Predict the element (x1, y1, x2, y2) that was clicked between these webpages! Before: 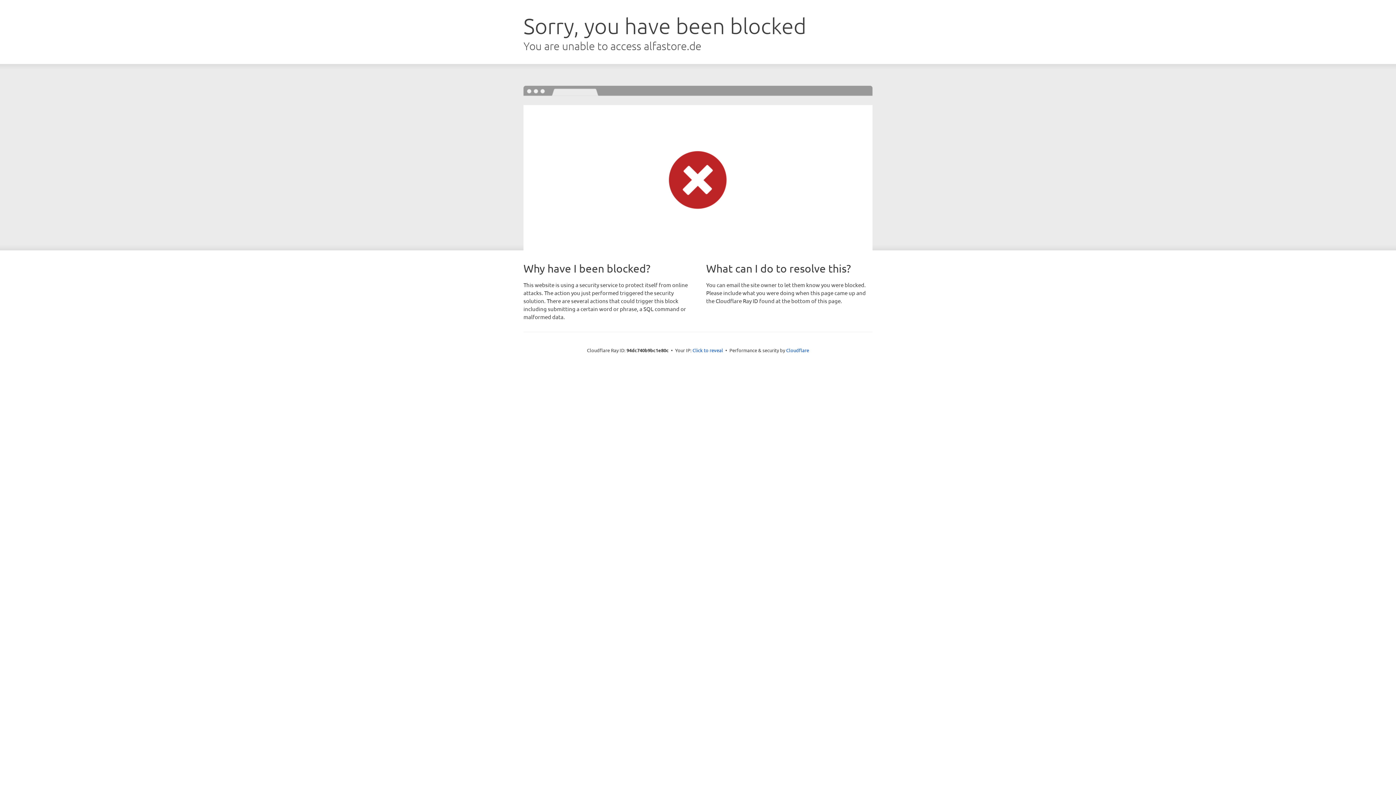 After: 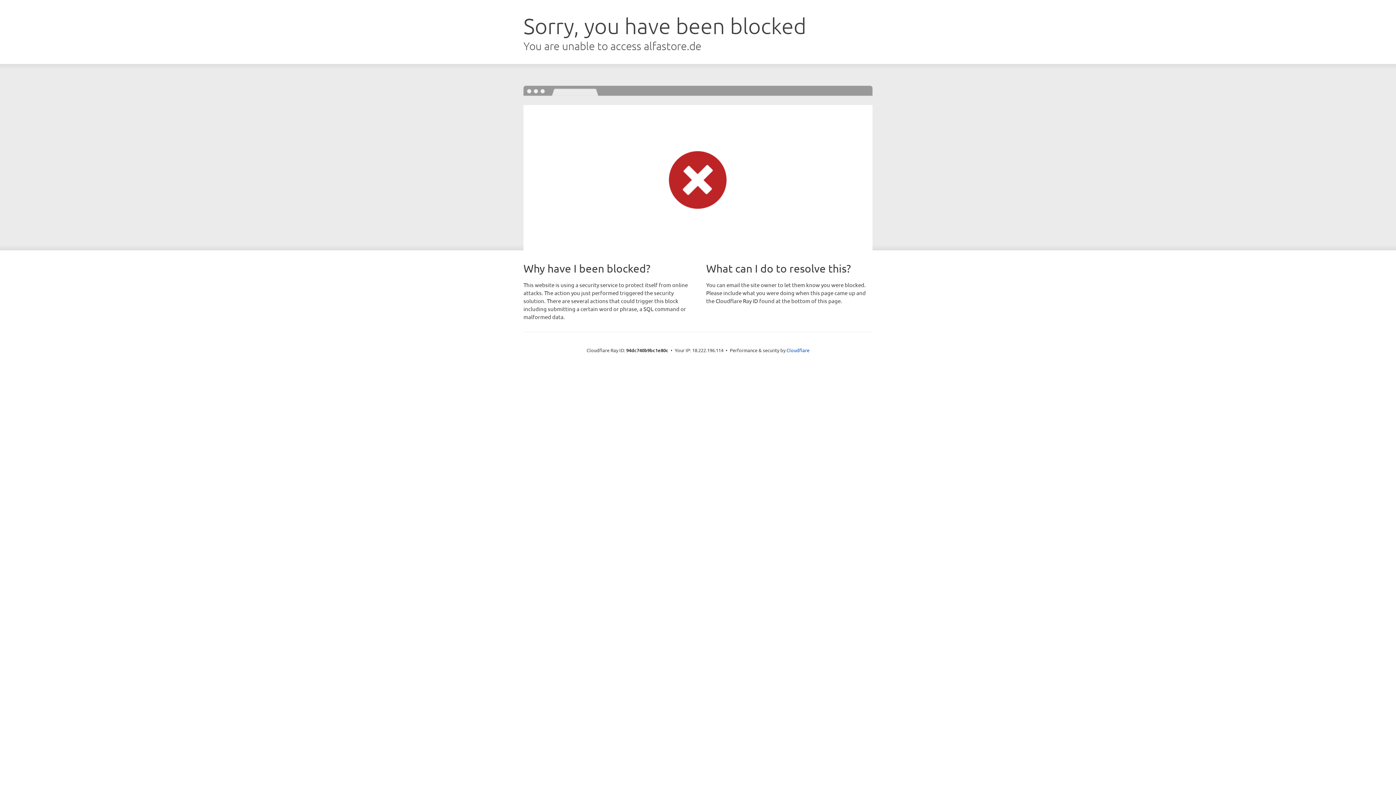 Action: label: Click to reveal bbox: (692, 346, 723, 353)